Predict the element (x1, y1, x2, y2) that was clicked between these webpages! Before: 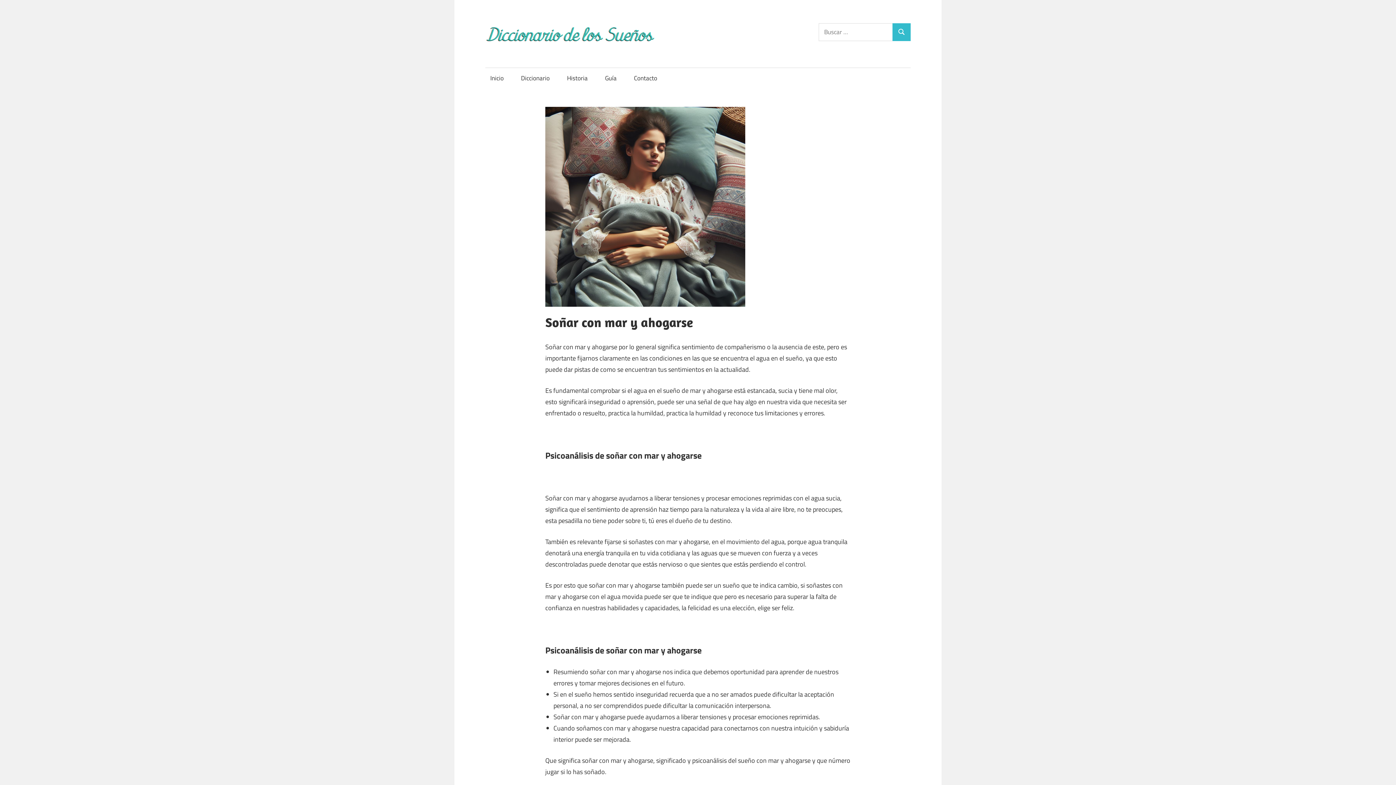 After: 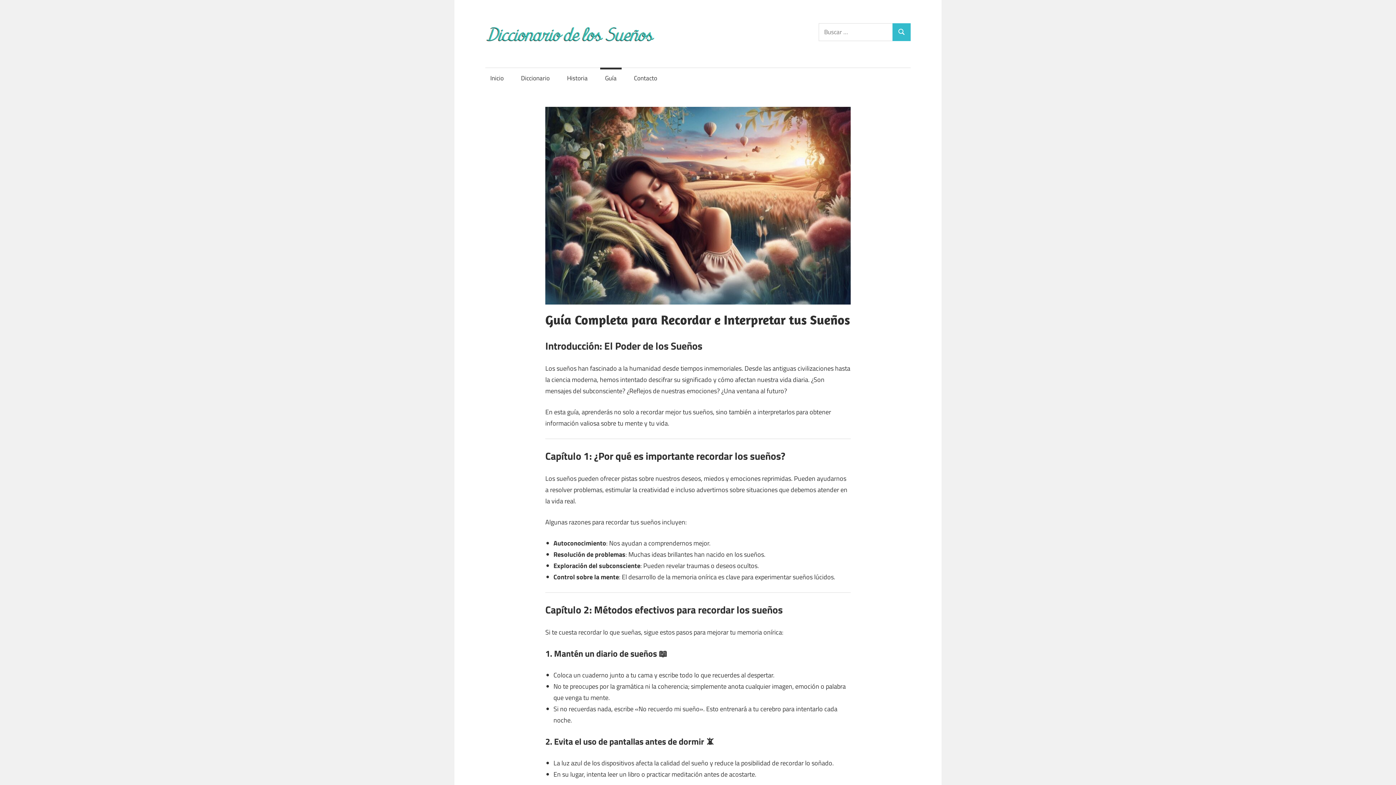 Action: label: Guía bbox: (600, 67, 621, 88)